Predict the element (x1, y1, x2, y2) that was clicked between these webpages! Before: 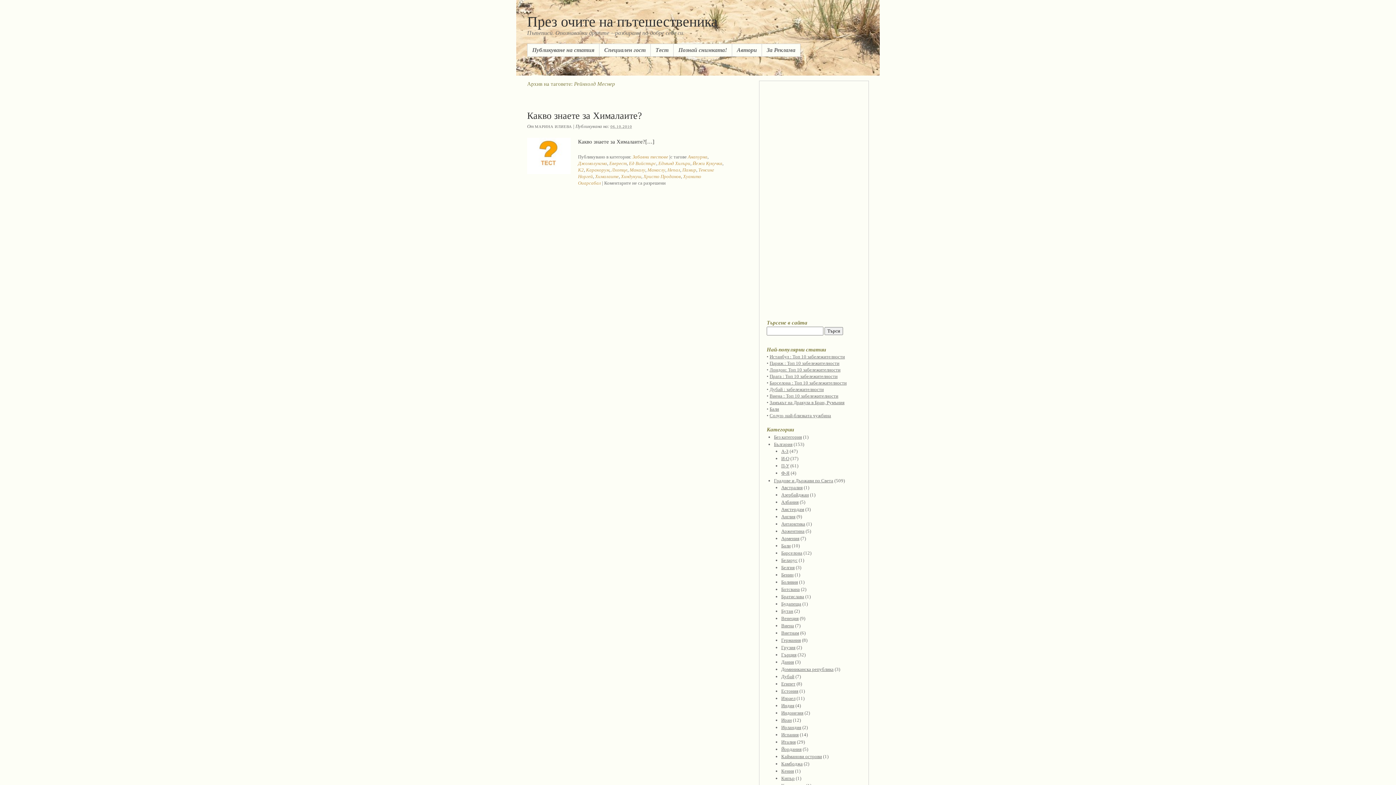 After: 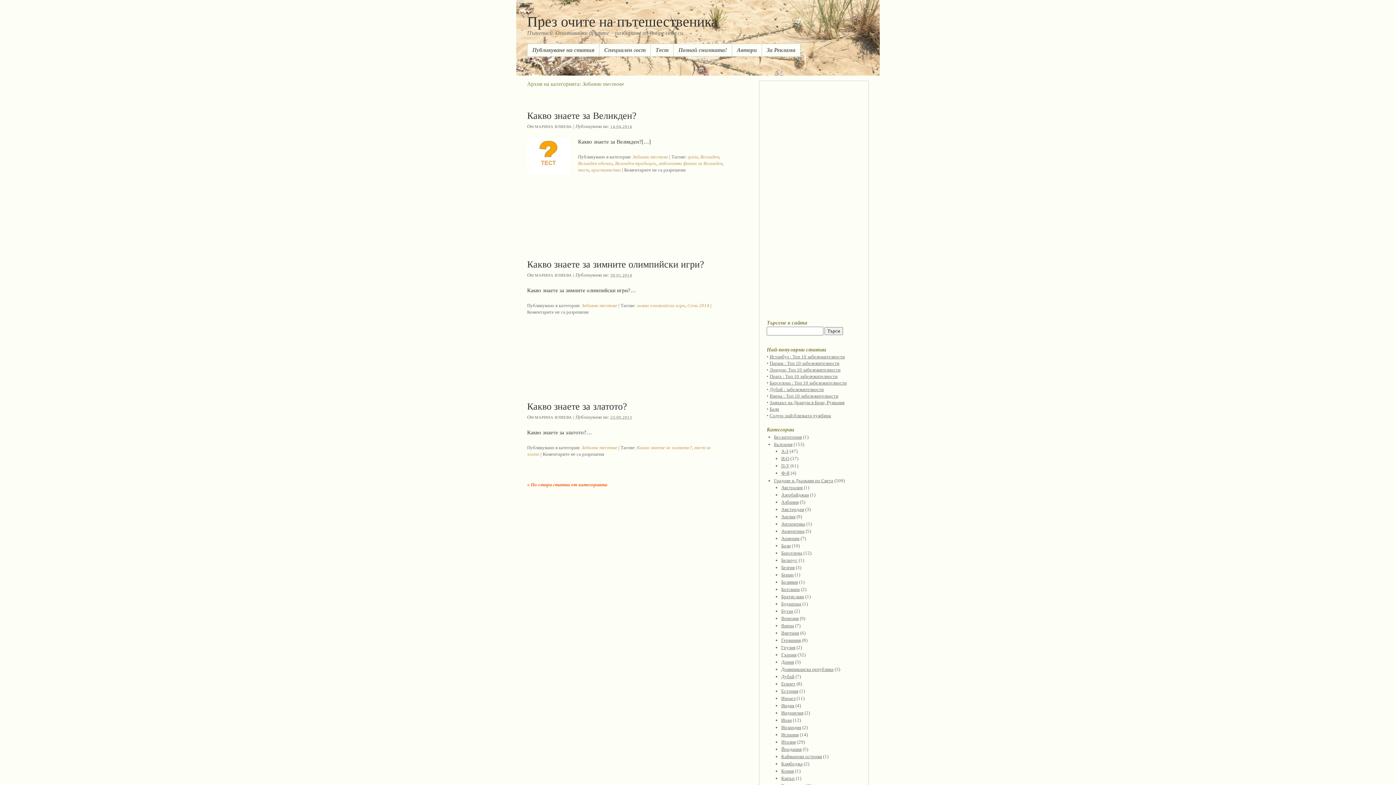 Action: bbox: (632, 154, 668, 159) label: Забавни тестове